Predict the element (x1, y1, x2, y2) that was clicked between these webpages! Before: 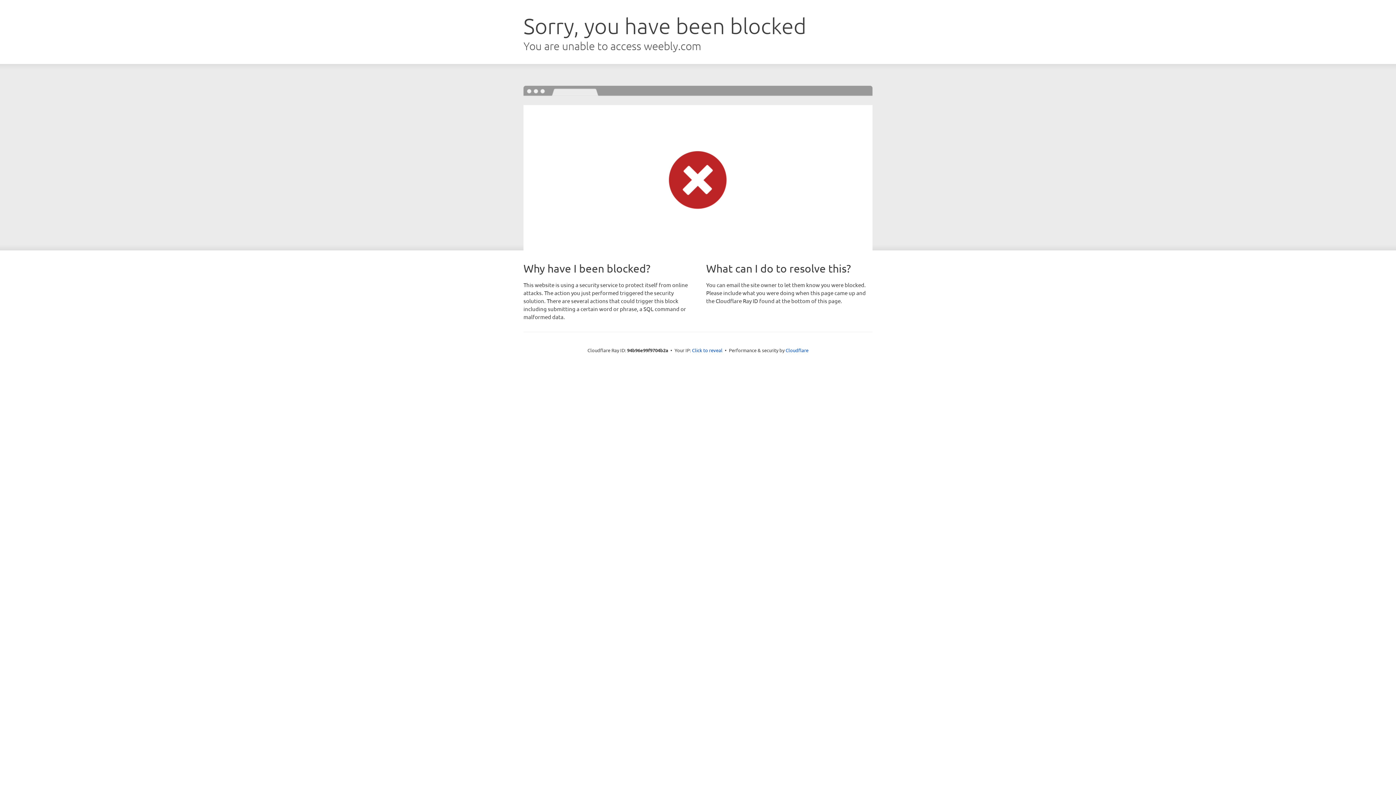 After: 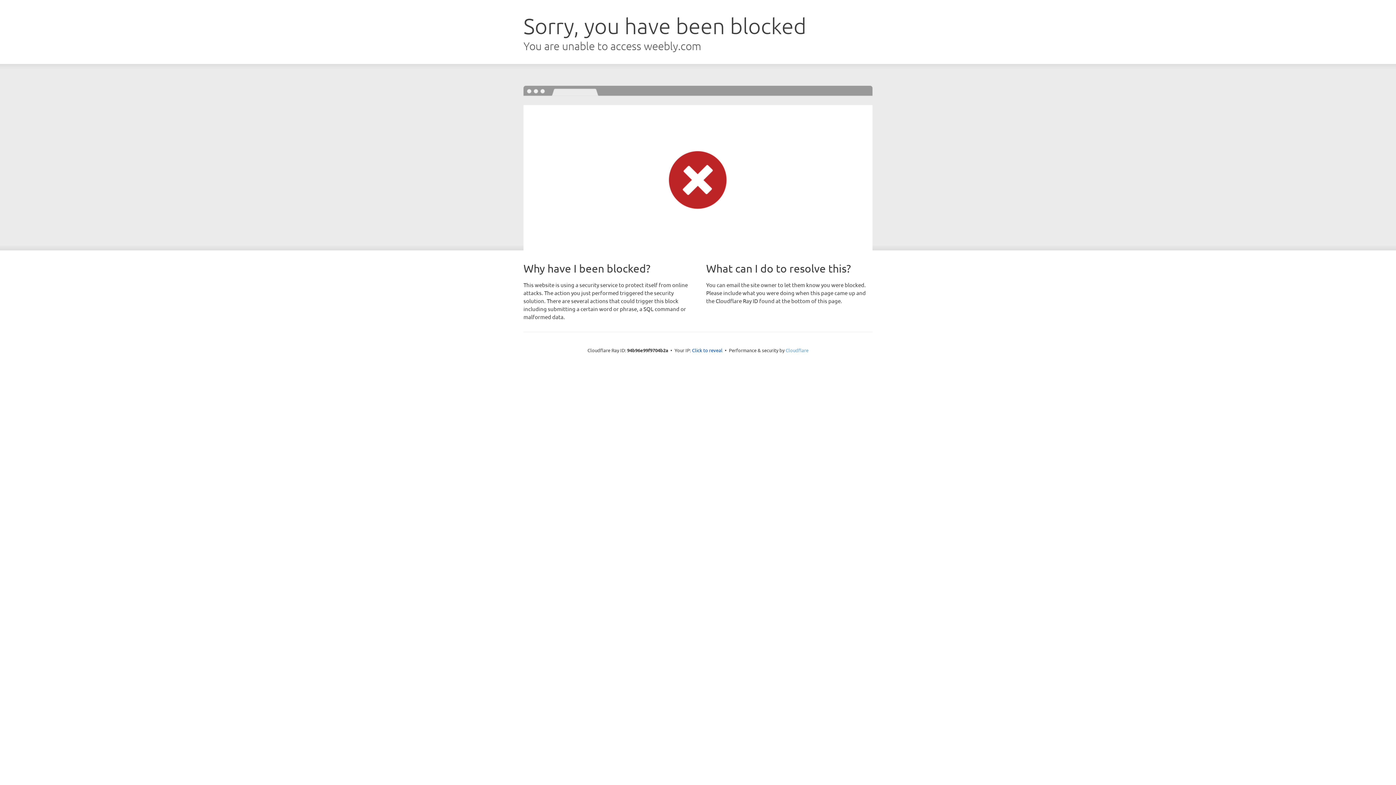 Action: bbox: (785, 347, 808, 353) label: Cloudflare